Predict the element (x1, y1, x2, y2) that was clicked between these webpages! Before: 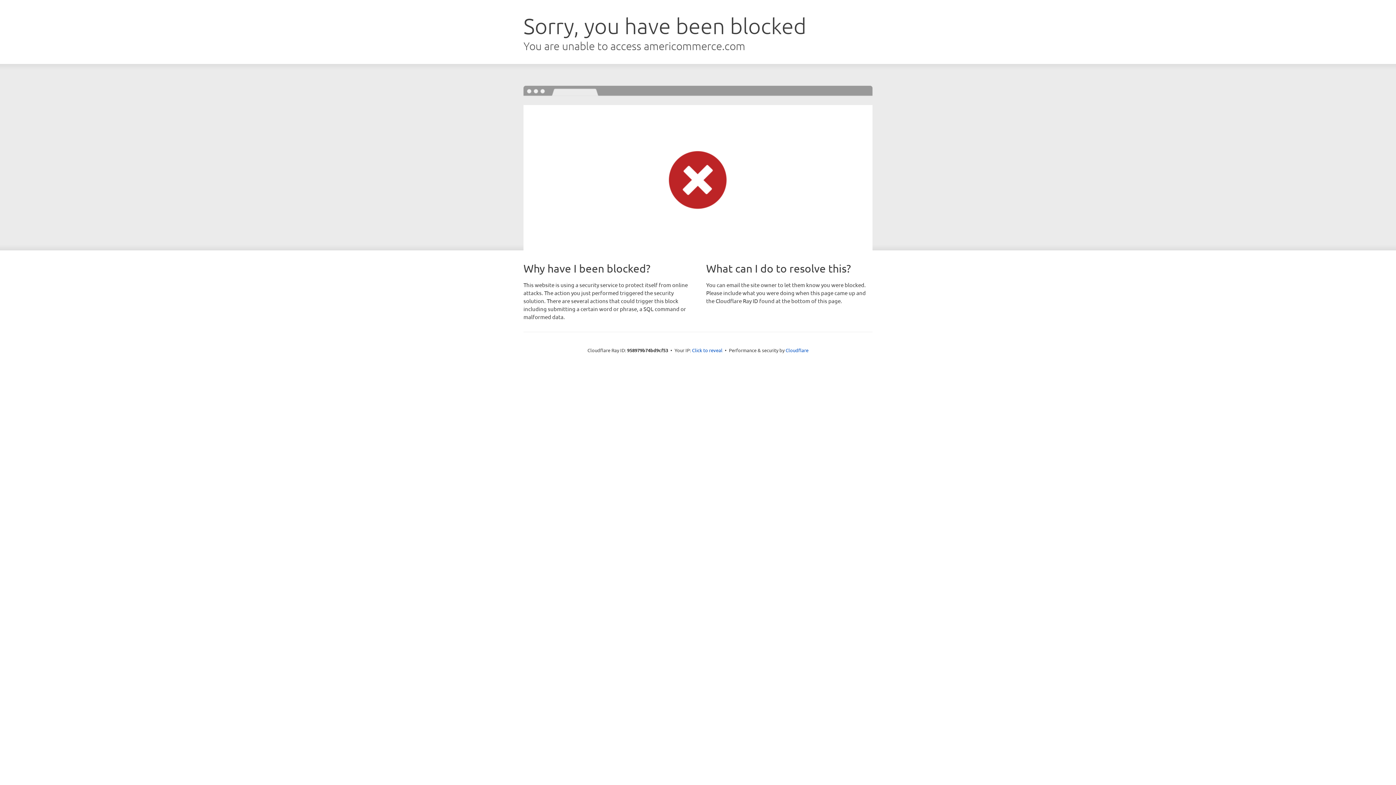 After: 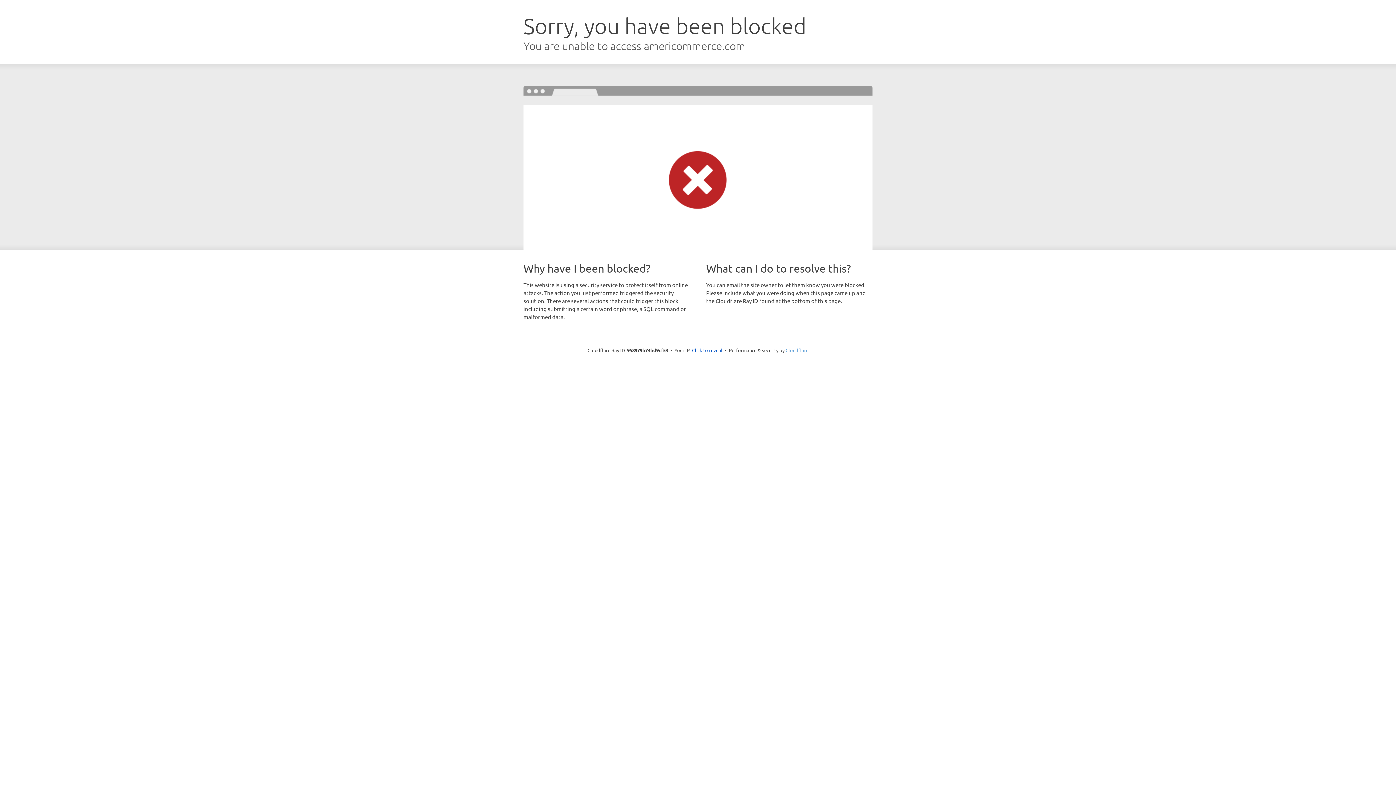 Action: bbox: (785, 347, 808, 353) label: Cloudflare